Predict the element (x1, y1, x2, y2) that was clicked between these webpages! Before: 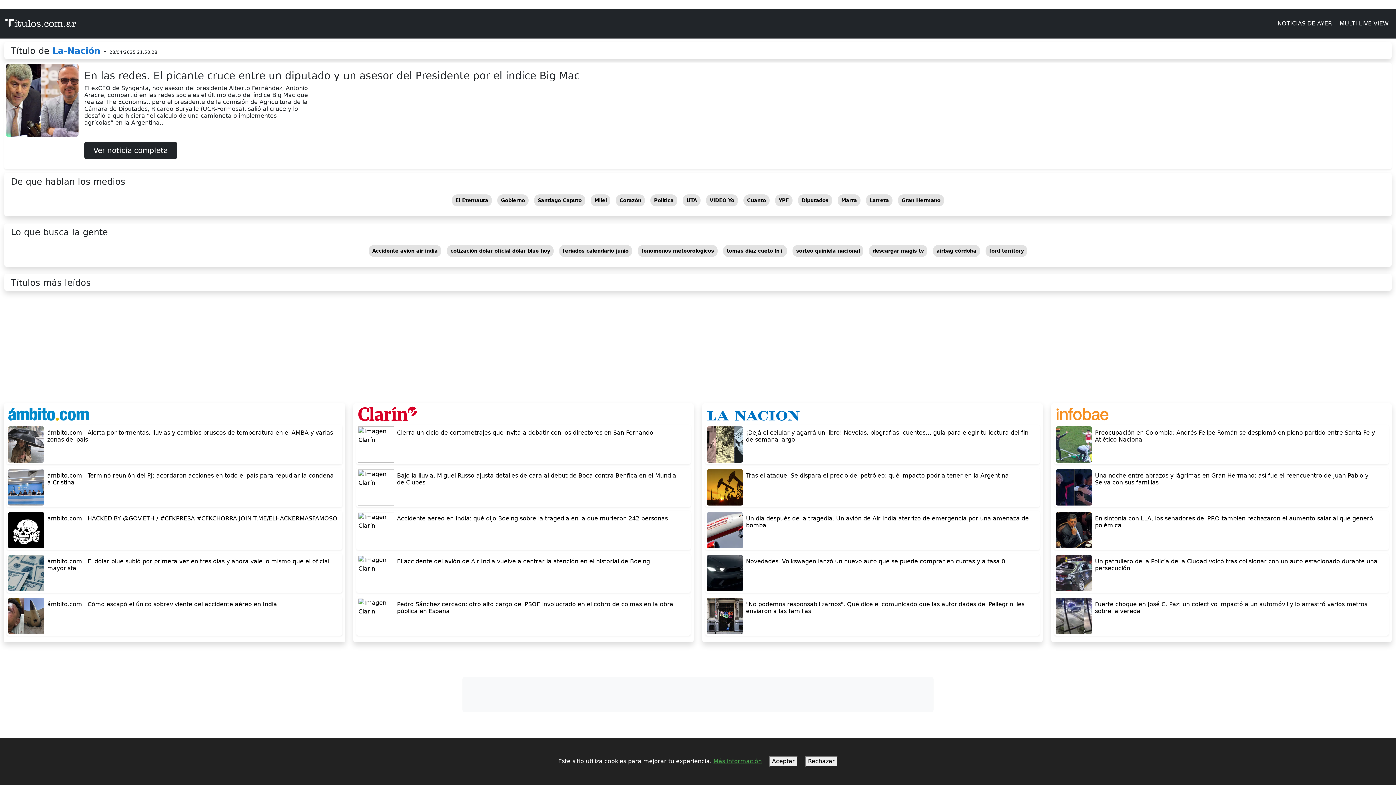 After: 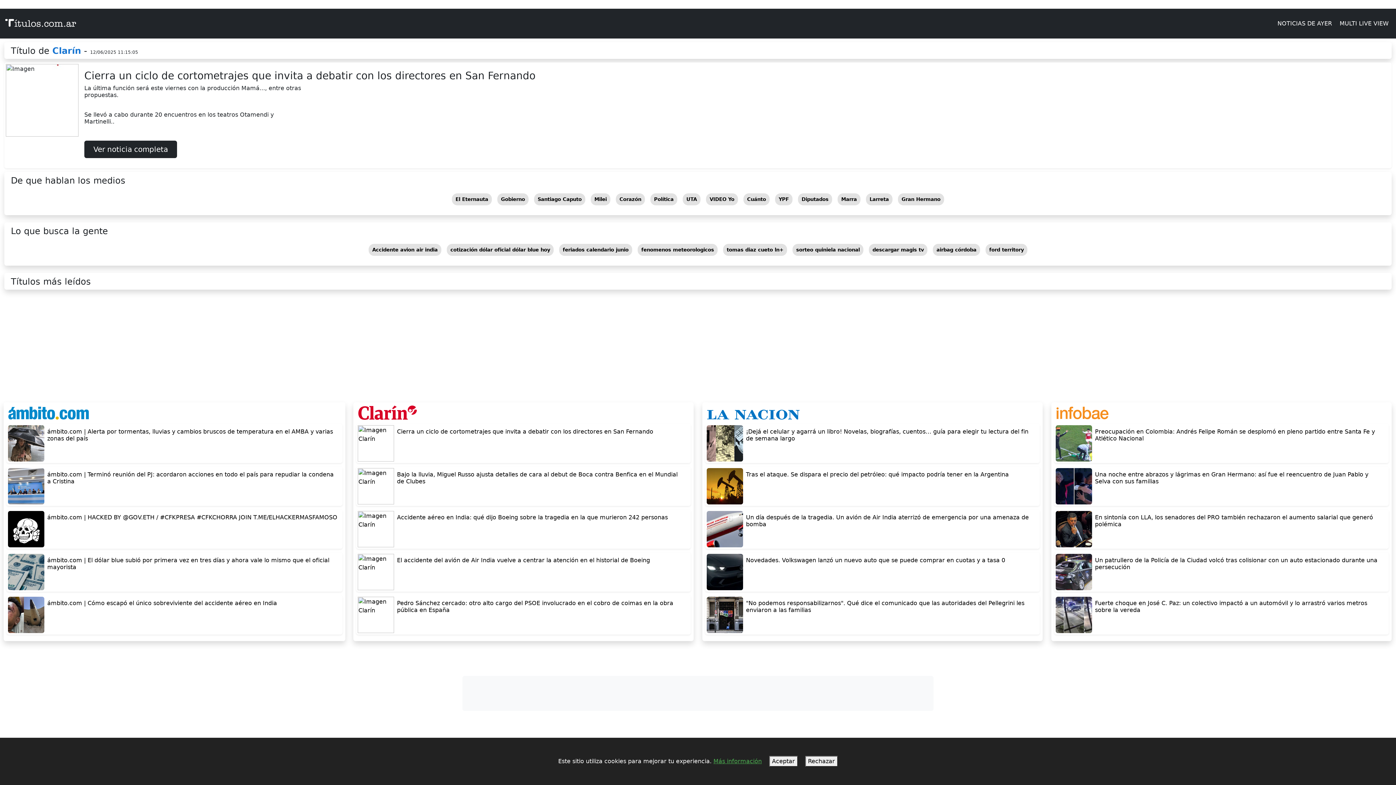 Action: bbox: (356, 425, 690, 464) label: Cierra un ciclo de cortometrajes que invita a debatir con los directores en San Fernando